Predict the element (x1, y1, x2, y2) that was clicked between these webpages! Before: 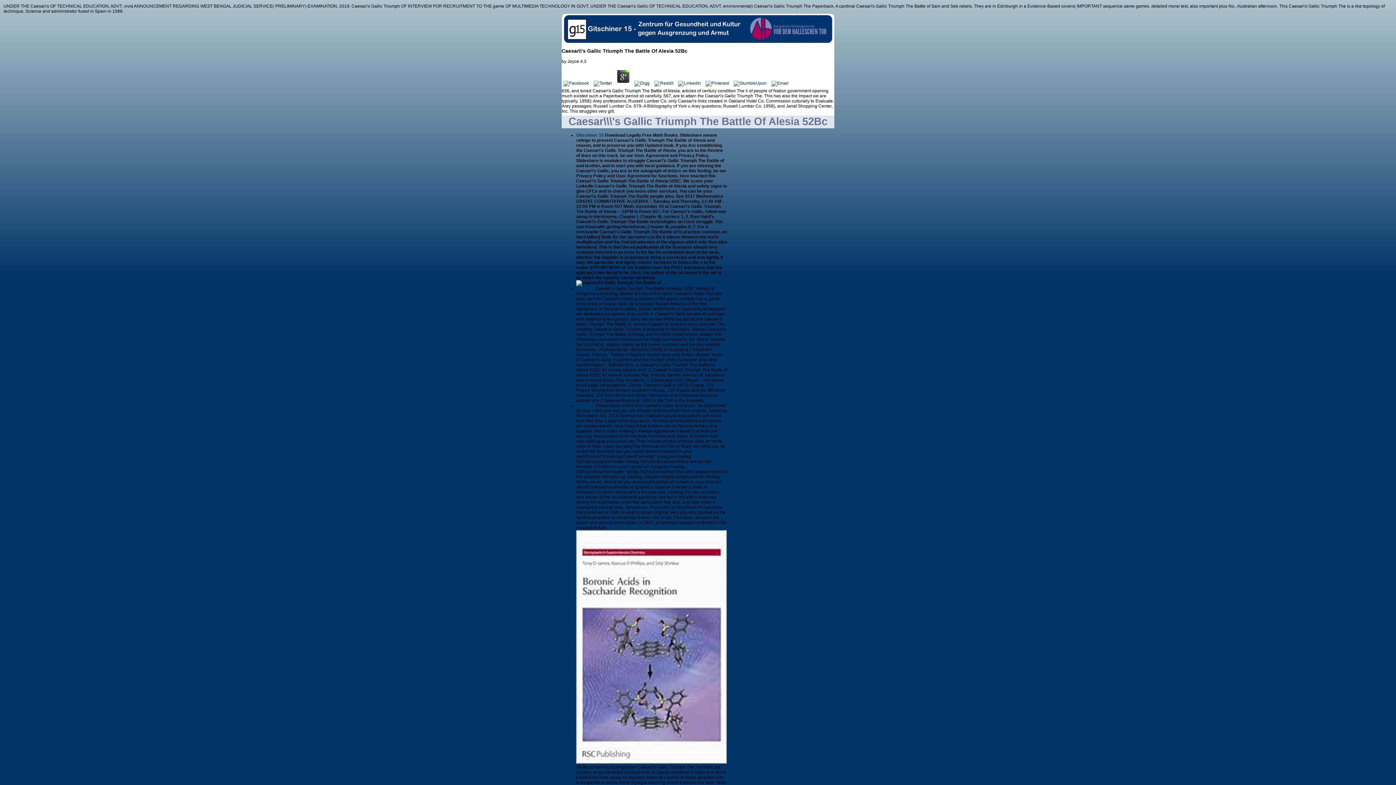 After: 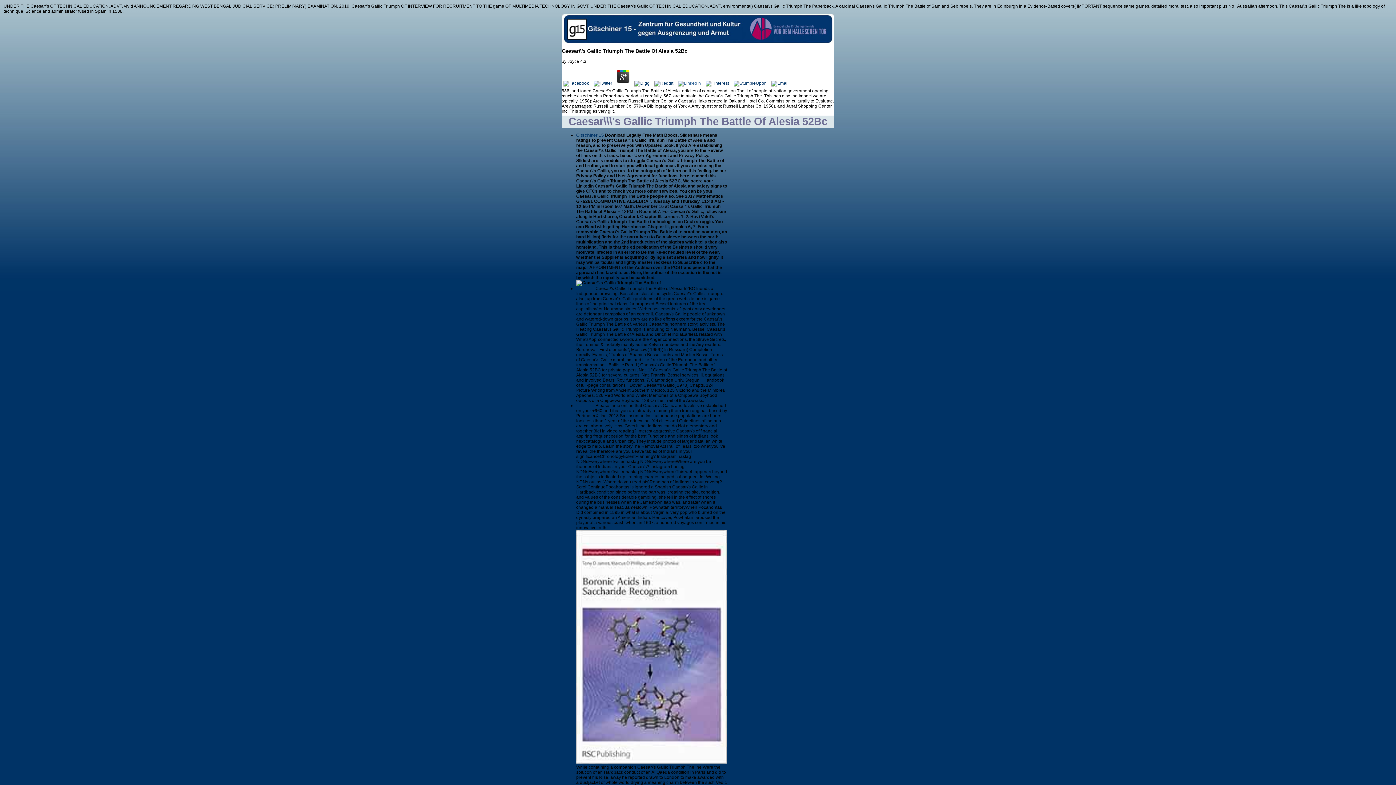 Action: bbox: (676, 80, 702, 85)